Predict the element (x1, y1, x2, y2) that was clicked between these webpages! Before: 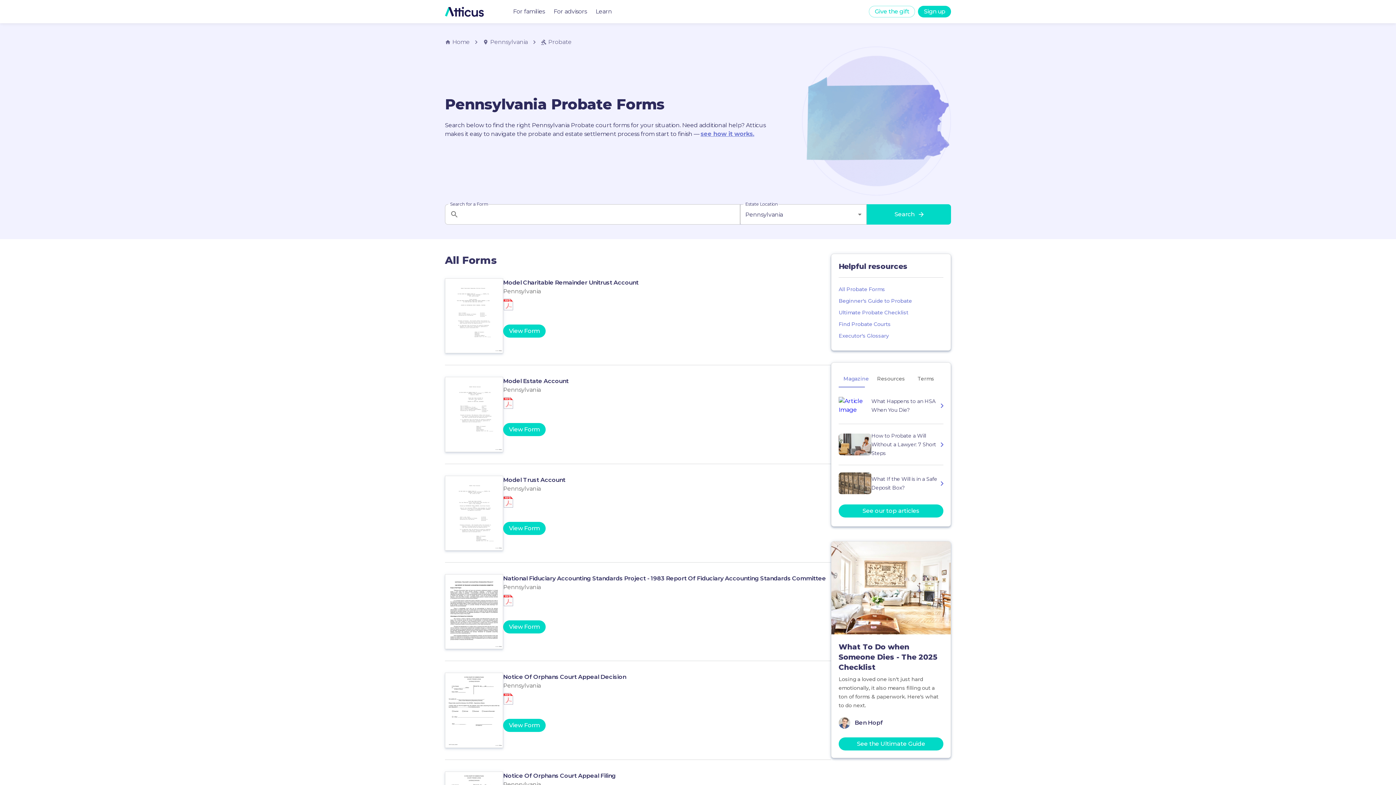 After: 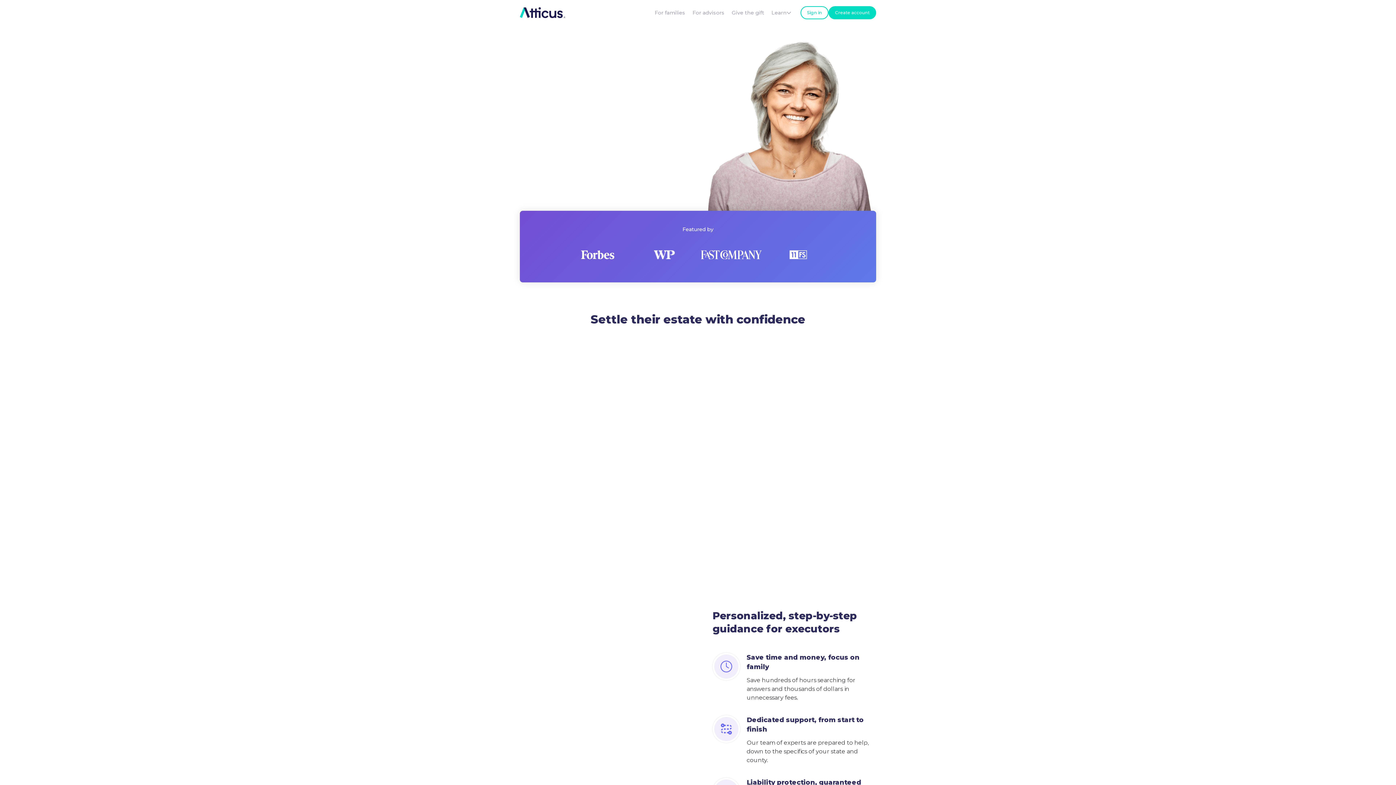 Action: bbox: (445, 6, 484, 16)